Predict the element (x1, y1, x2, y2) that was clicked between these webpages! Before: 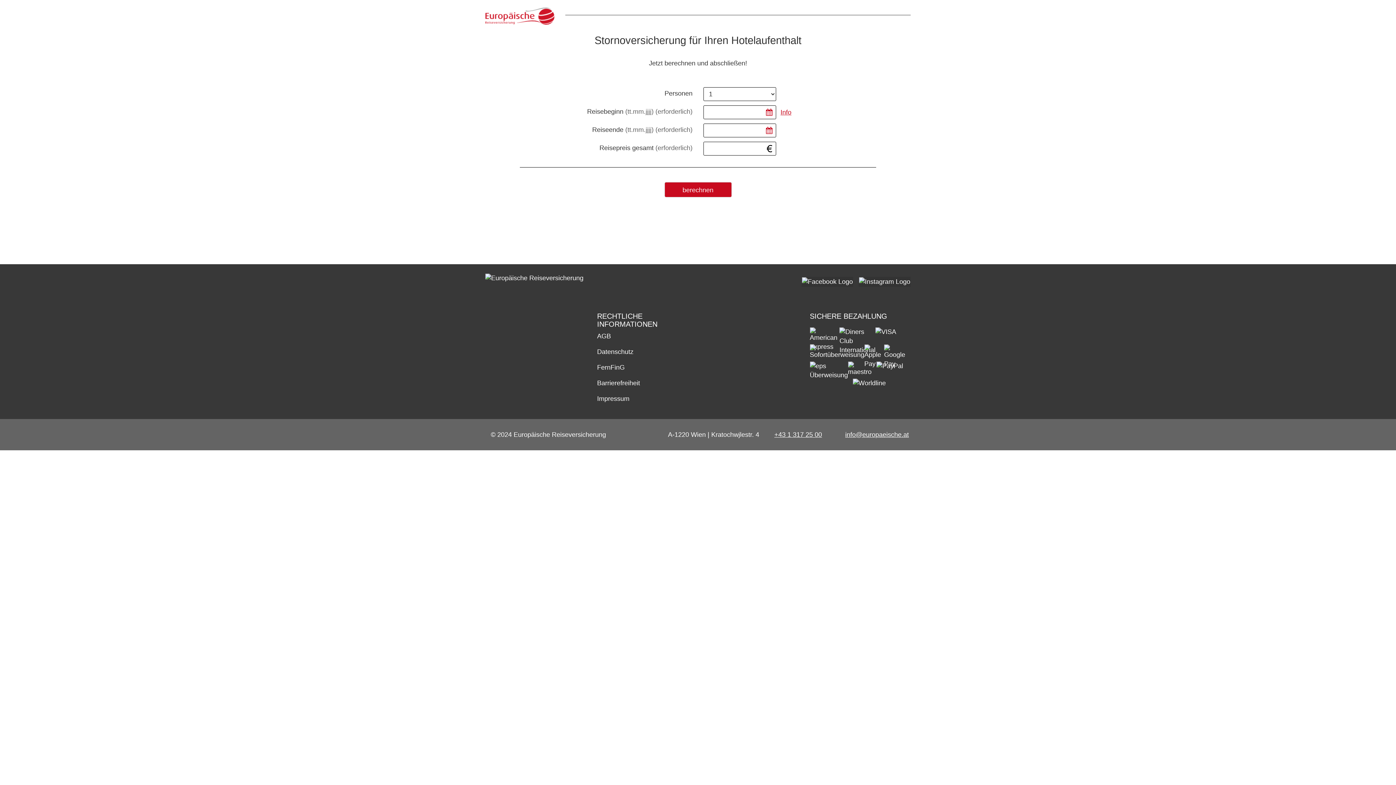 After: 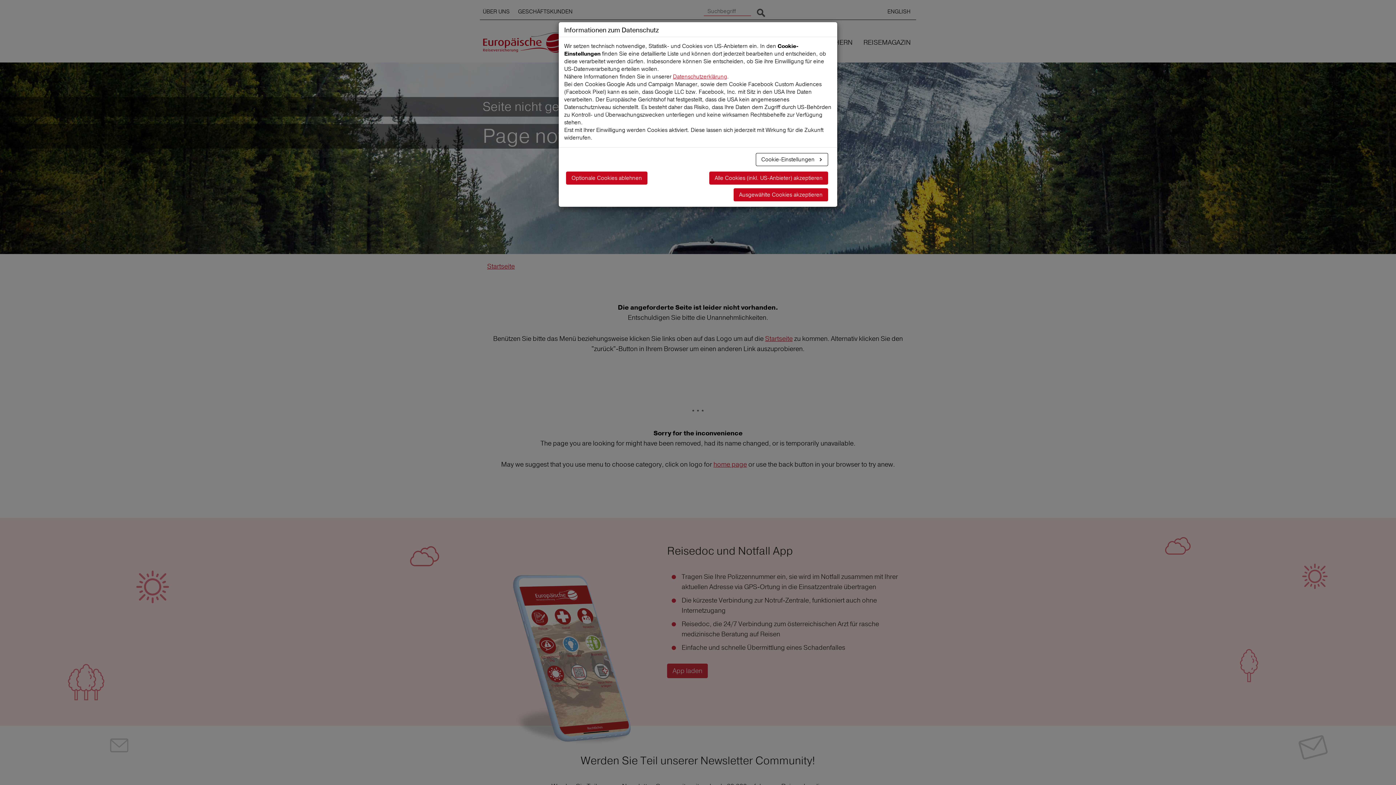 Action: label: Barrierefreiheit bbox: (597, 379, 640, 386)